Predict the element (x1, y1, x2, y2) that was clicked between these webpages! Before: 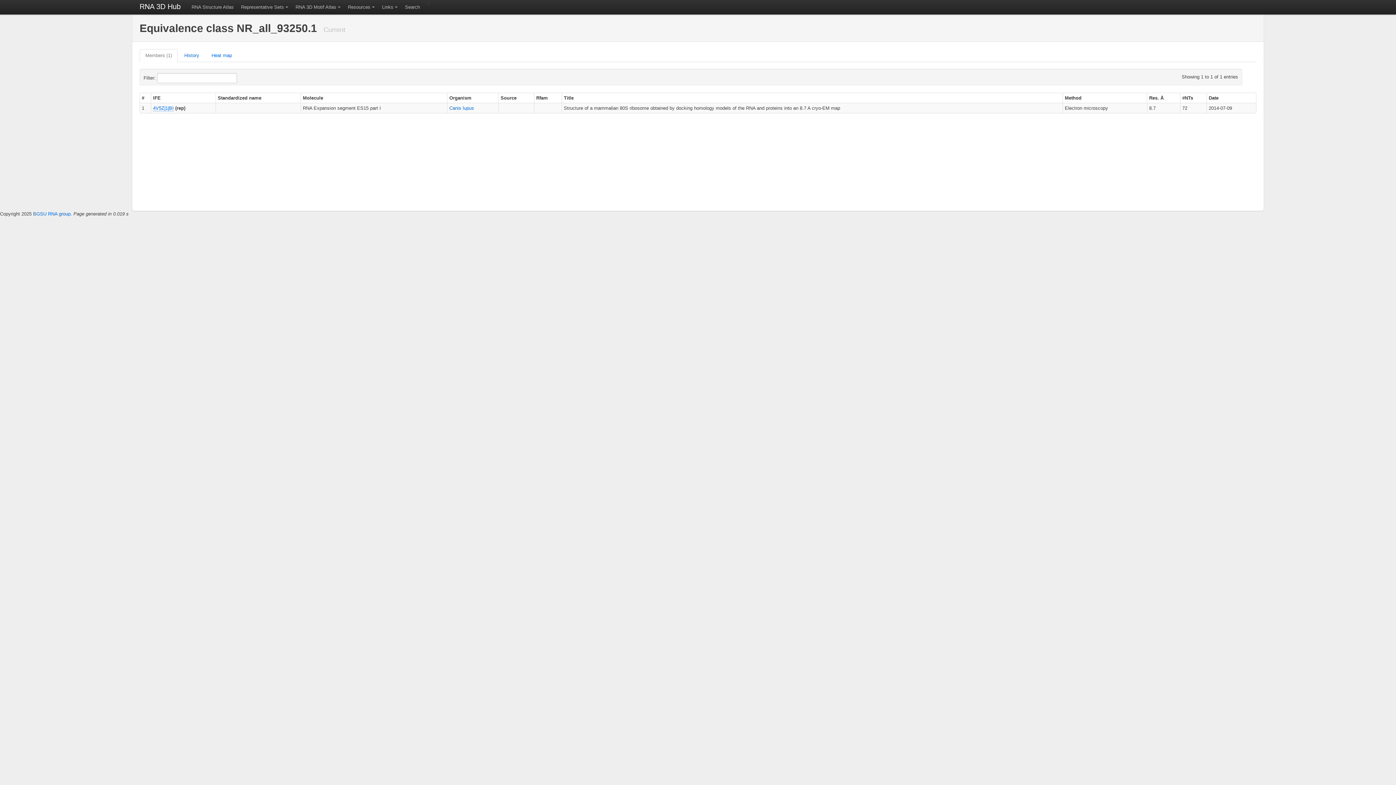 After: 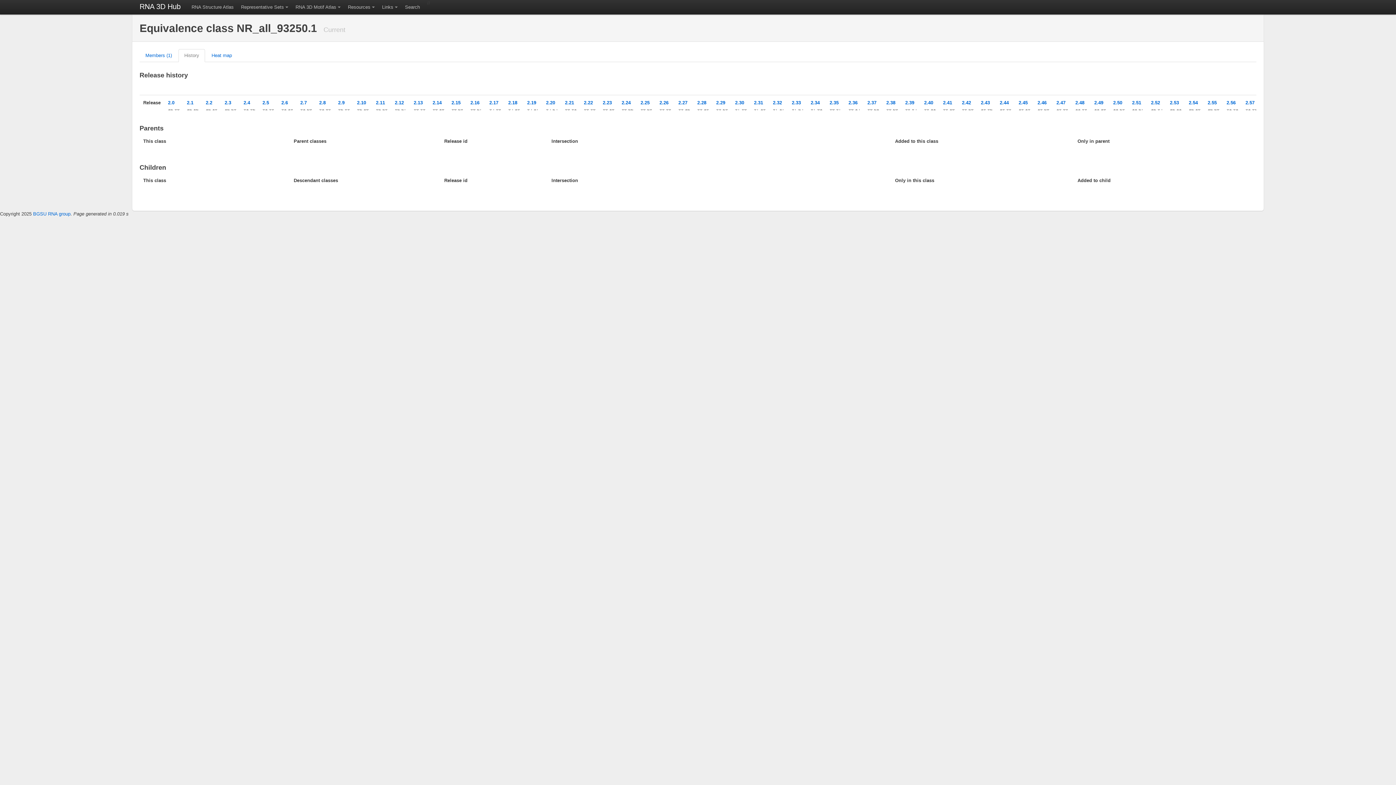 Action: label: History bbox: (178, 49, 205, 62)